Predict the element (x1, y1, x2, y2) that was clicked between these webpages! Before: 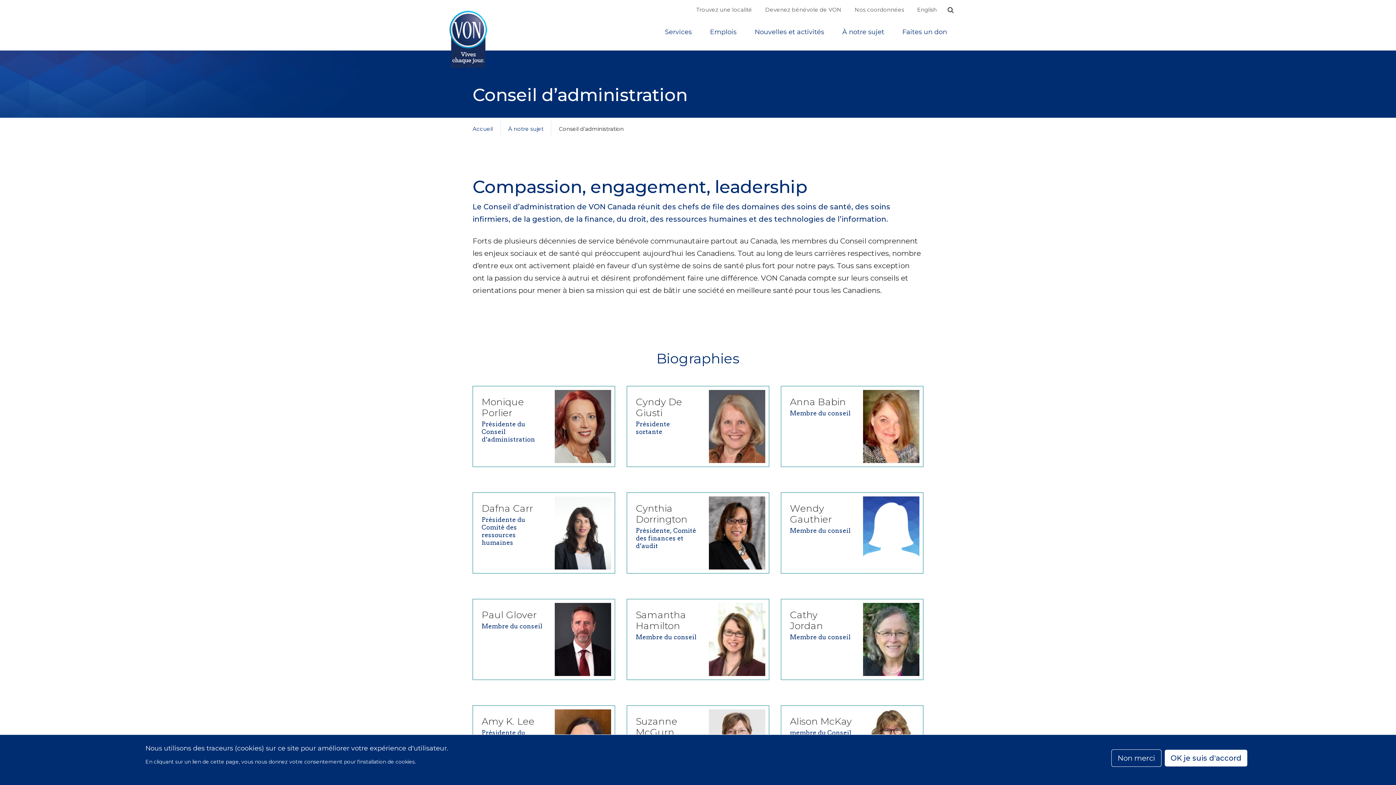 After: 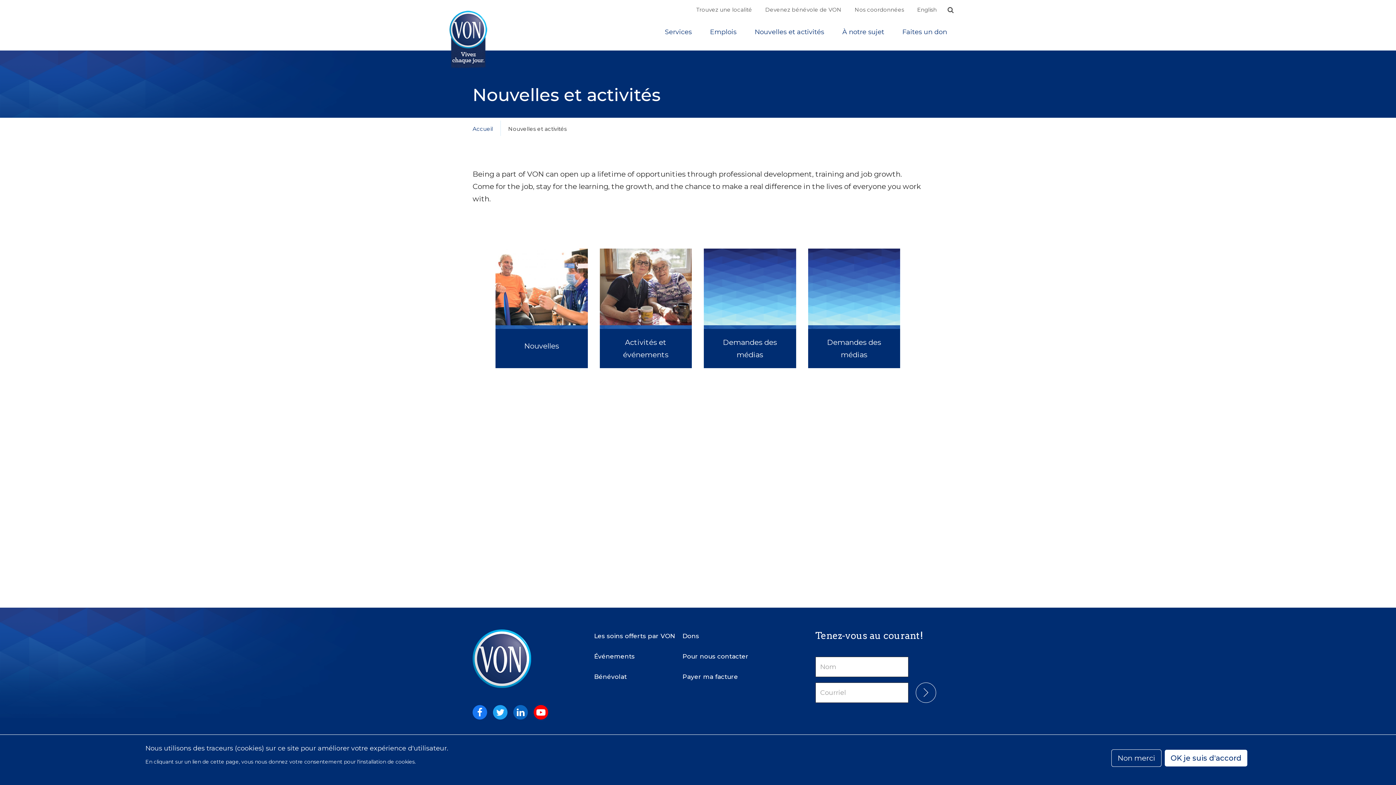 Action: label: Nouvelles et activités bbox: (747, 21, 831, 42)